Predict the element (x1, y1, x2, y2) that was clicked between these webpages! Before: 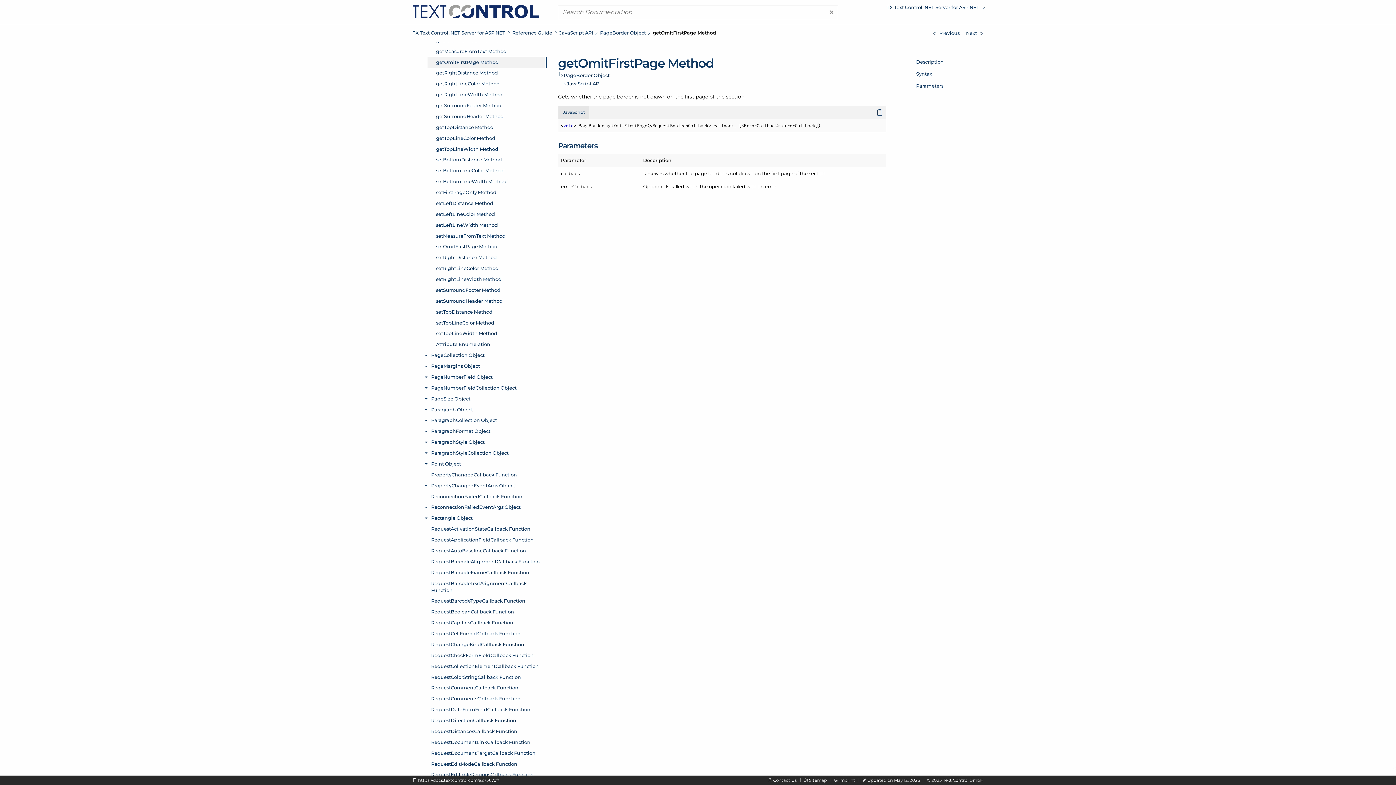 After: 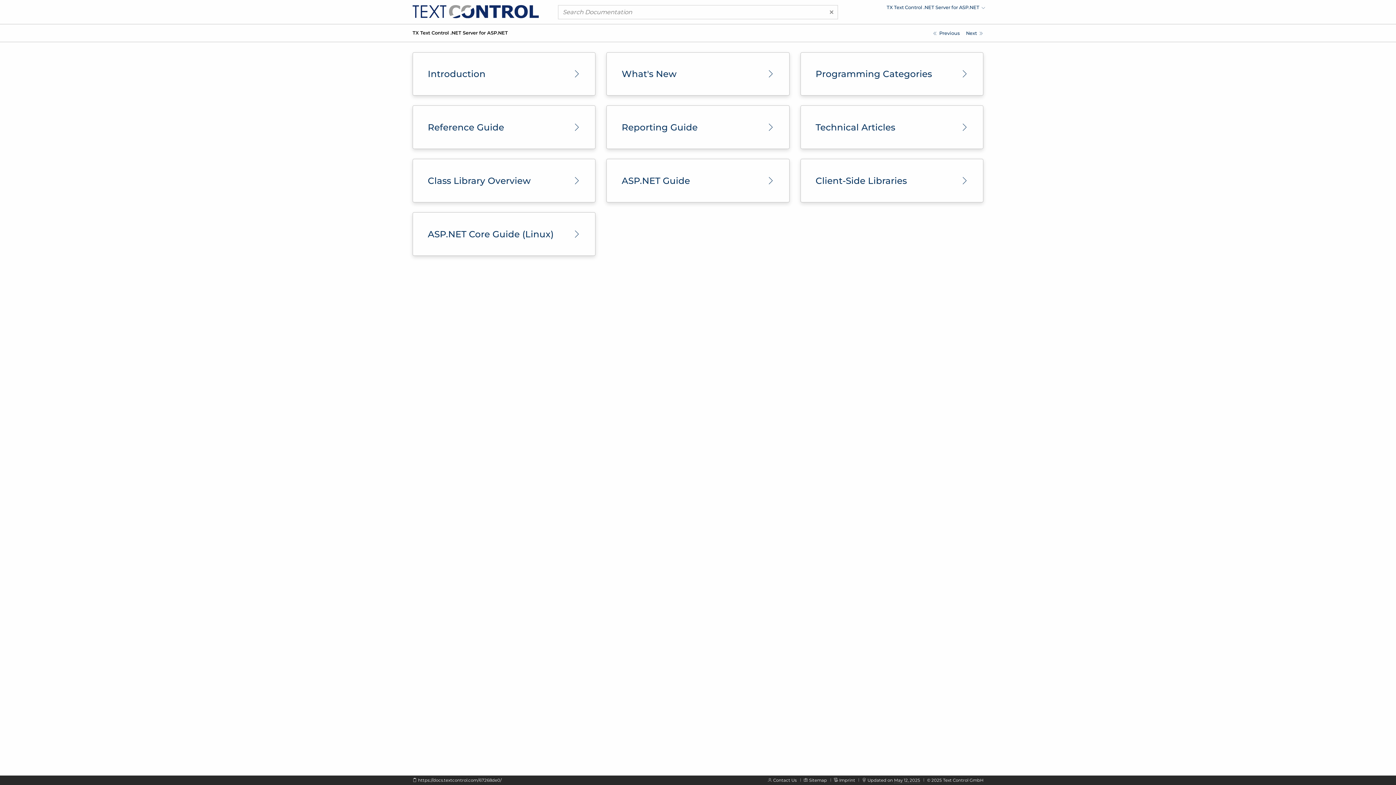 Action: label: TX Text Control .NET Server for ASP.NET bbox: (412, 29, 505, 35)